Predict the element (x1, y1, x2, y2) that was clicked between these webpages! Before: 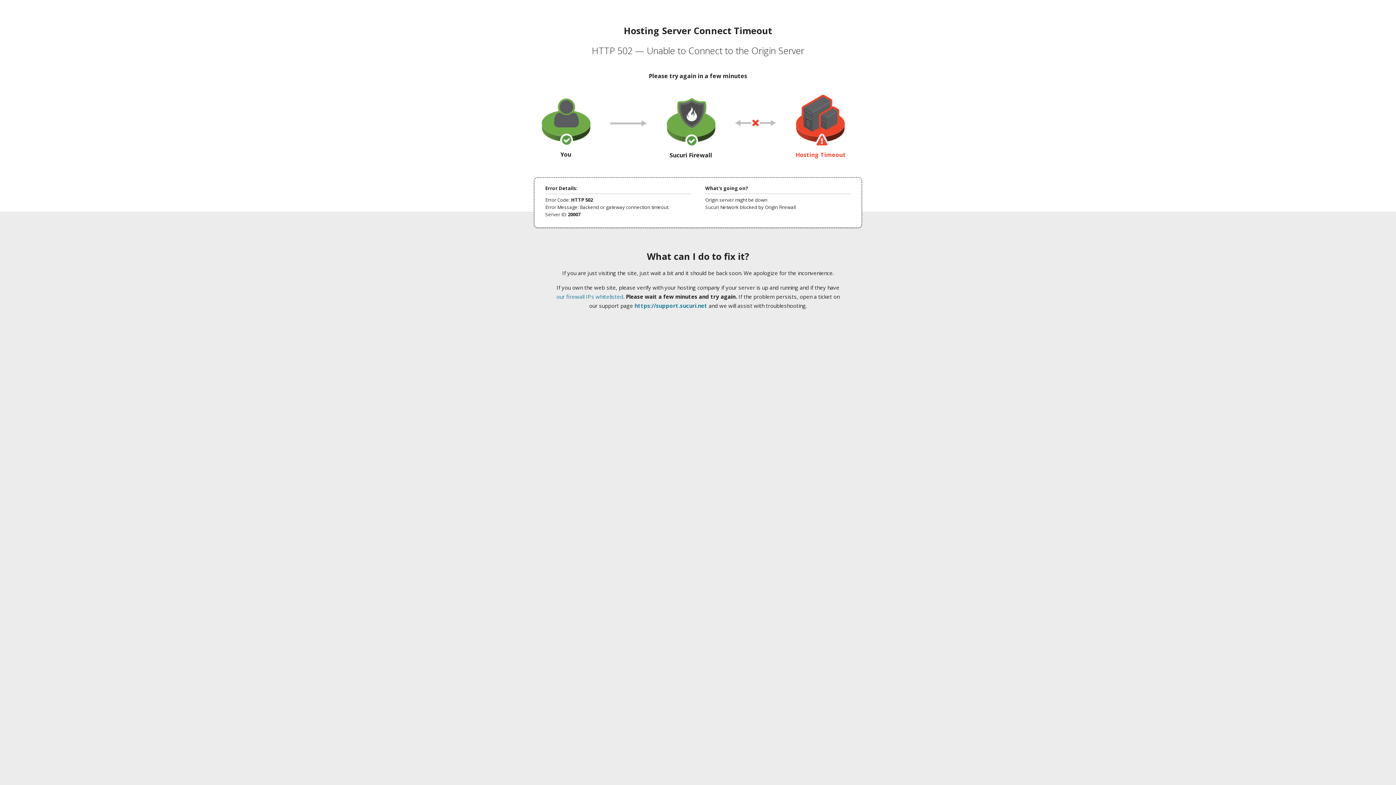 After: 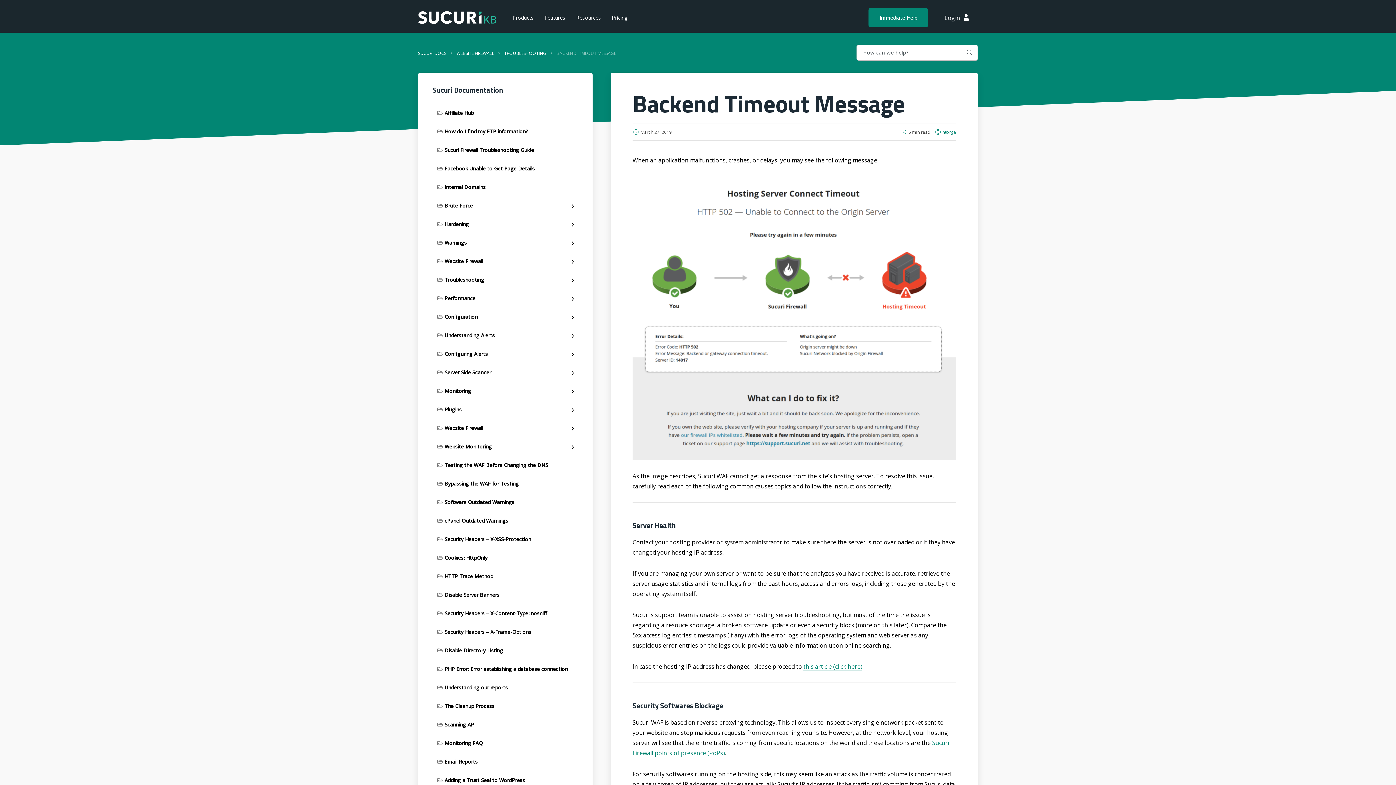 Action: bbox: (556, 293, 623, 300) label: our firewall IPs whitelisted